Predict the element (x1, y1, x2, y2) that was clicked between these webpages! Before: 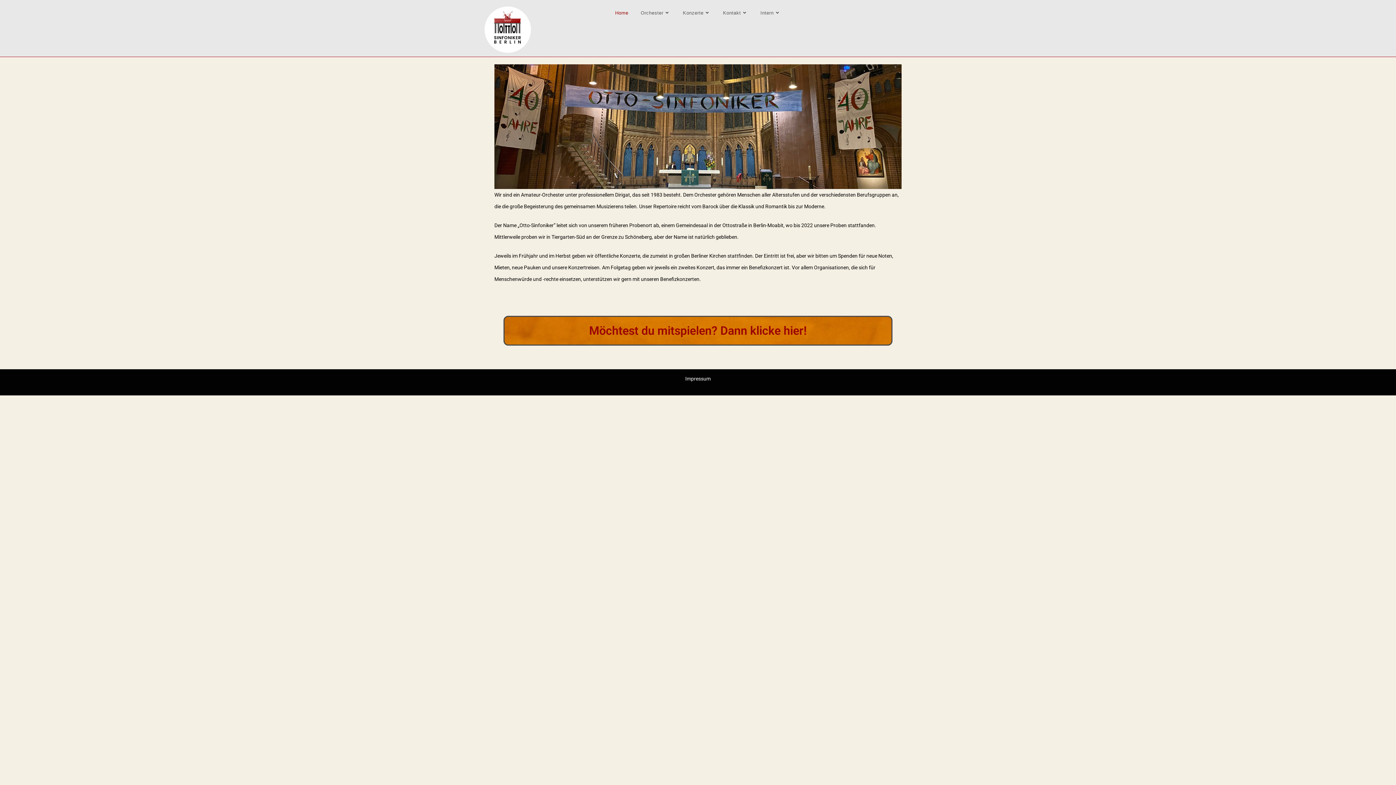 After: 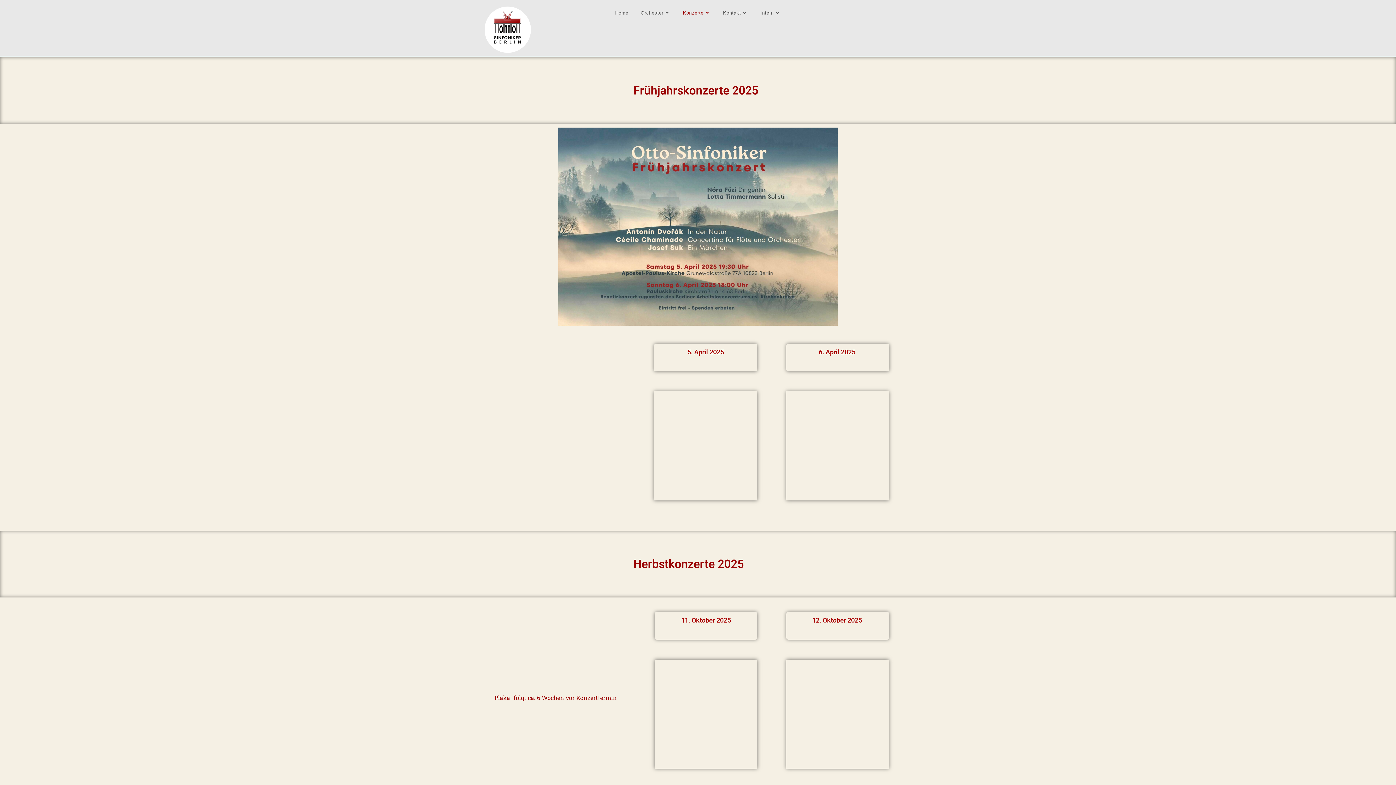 Action: bbox: (676, 0, 717, 25) label: Konzerte